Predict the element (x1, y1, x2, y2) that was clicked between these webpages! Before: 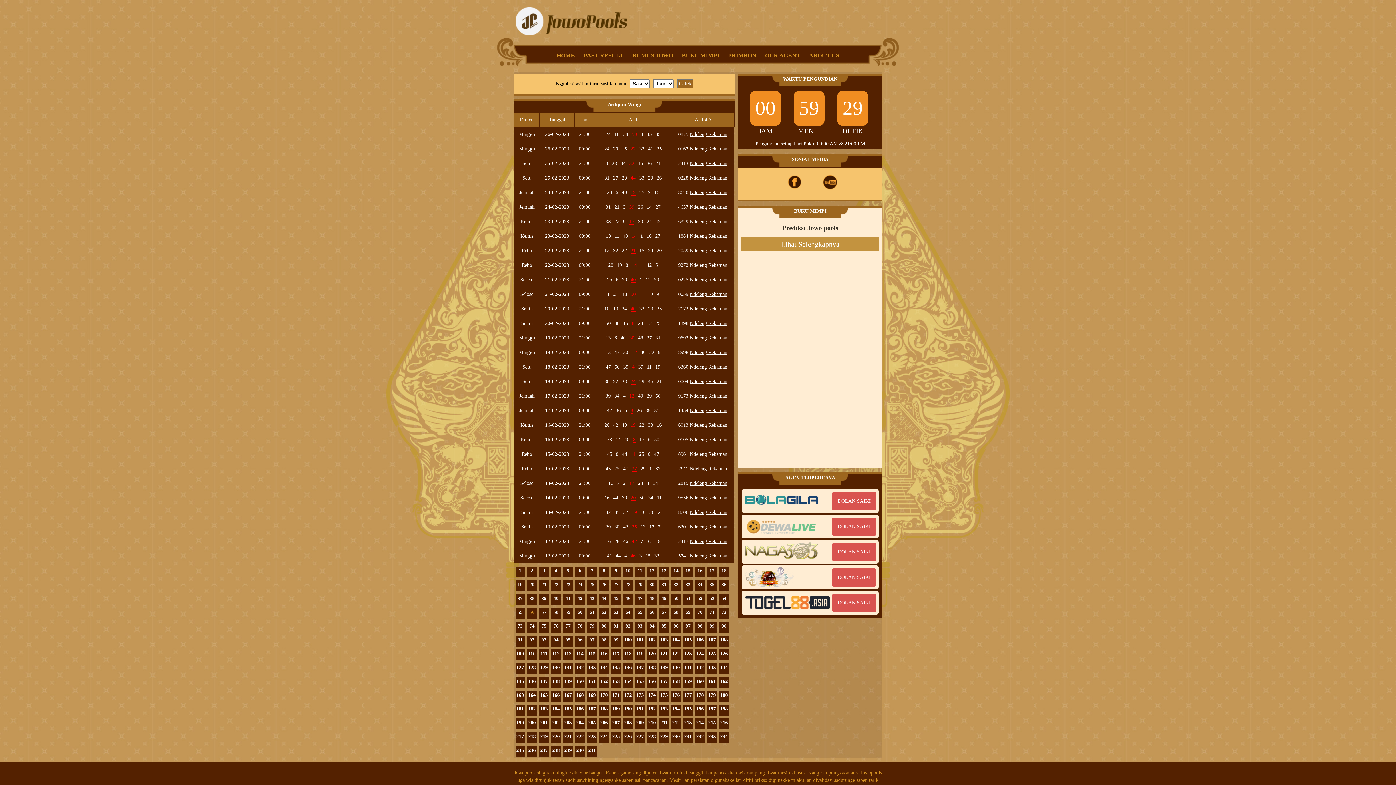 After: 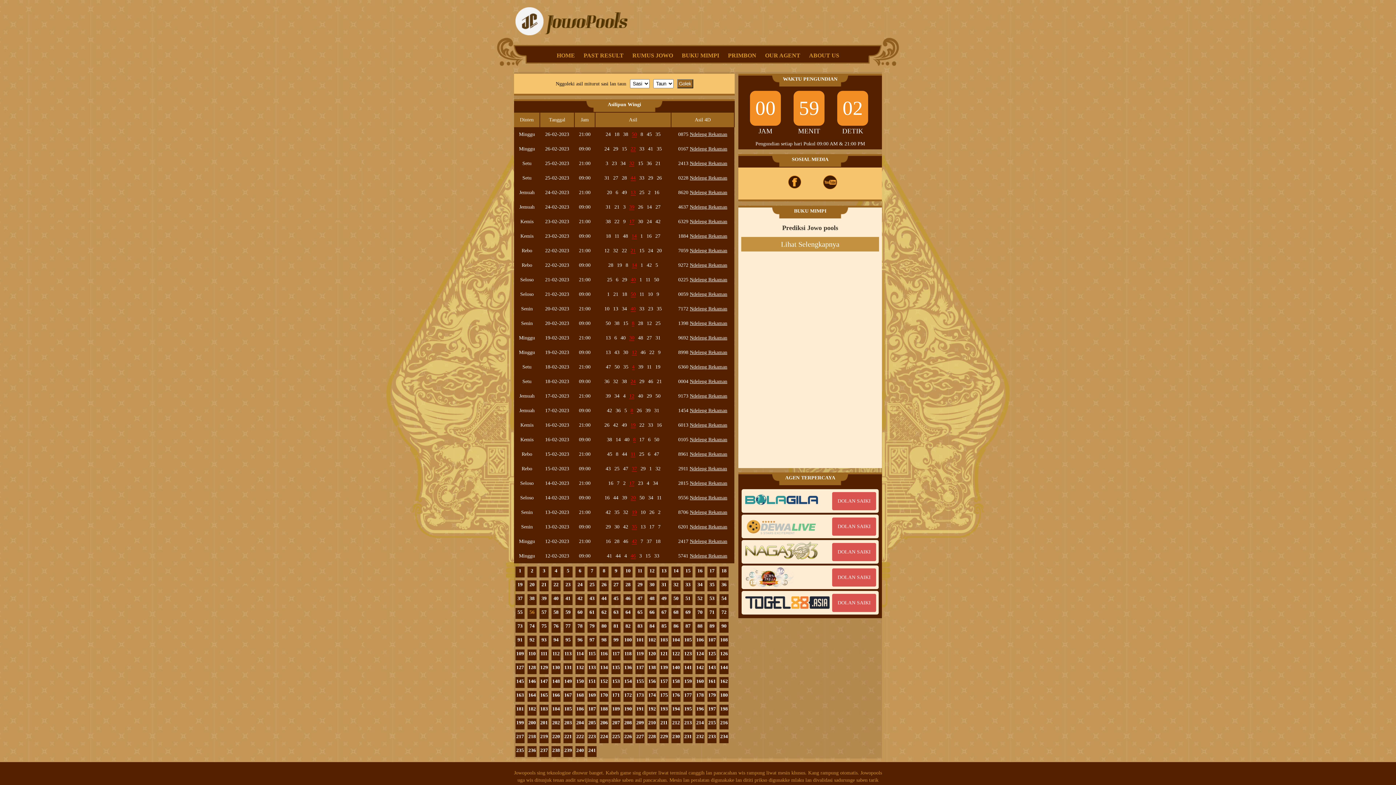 Action: label: Lihat Selengkapnya bbox: (741, 237, 879, 251)